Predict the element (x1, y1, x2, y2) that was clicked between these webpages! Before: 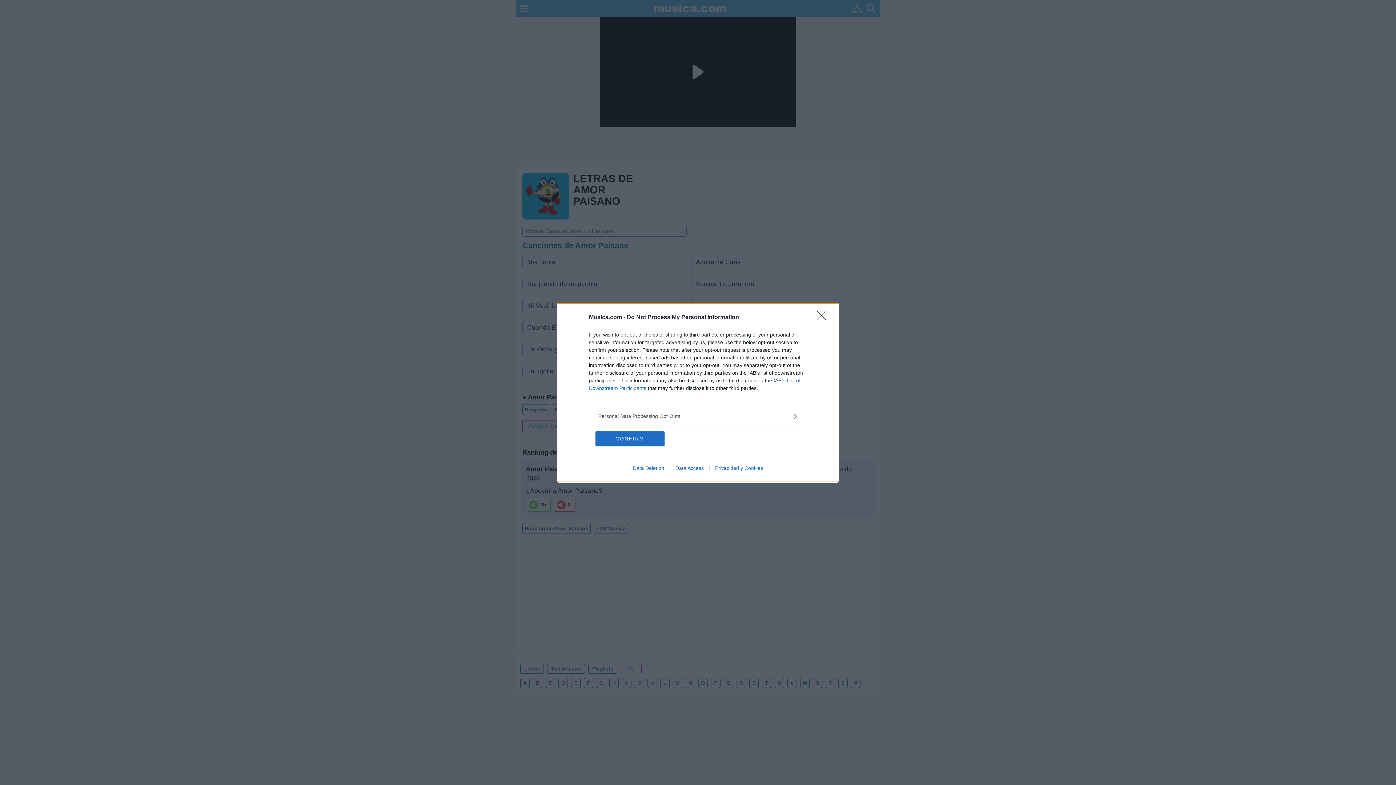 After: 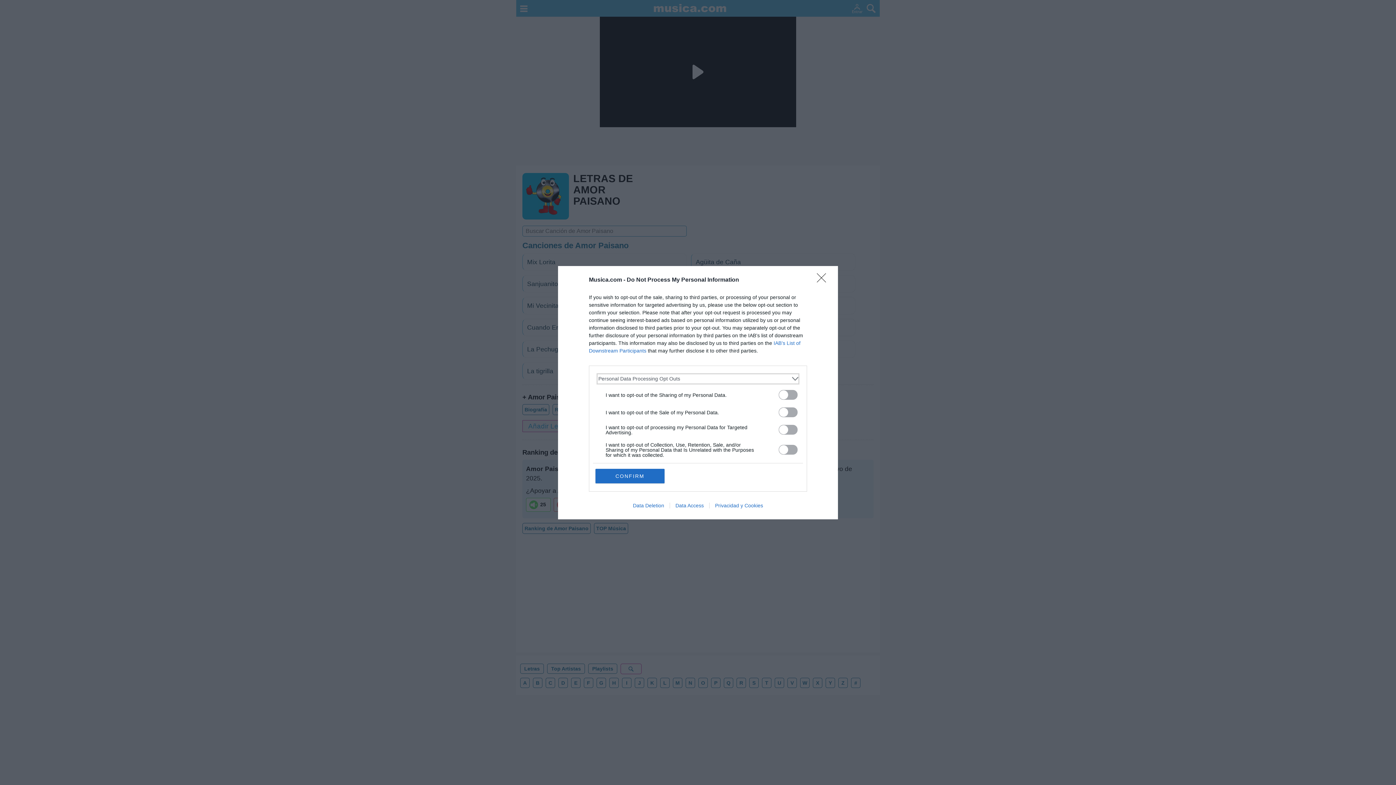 Action: label: Opt-Outs bbox: (598, 412, 797, 420)